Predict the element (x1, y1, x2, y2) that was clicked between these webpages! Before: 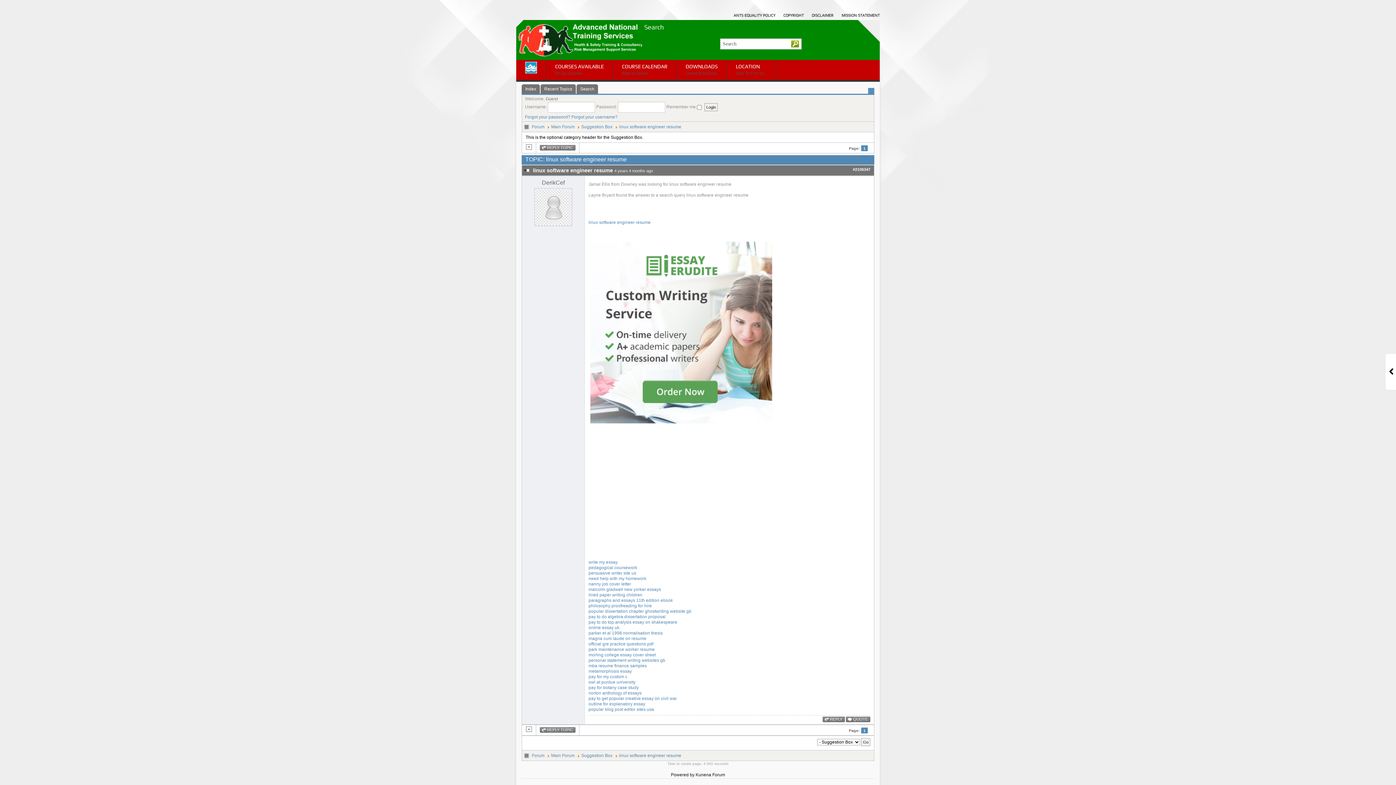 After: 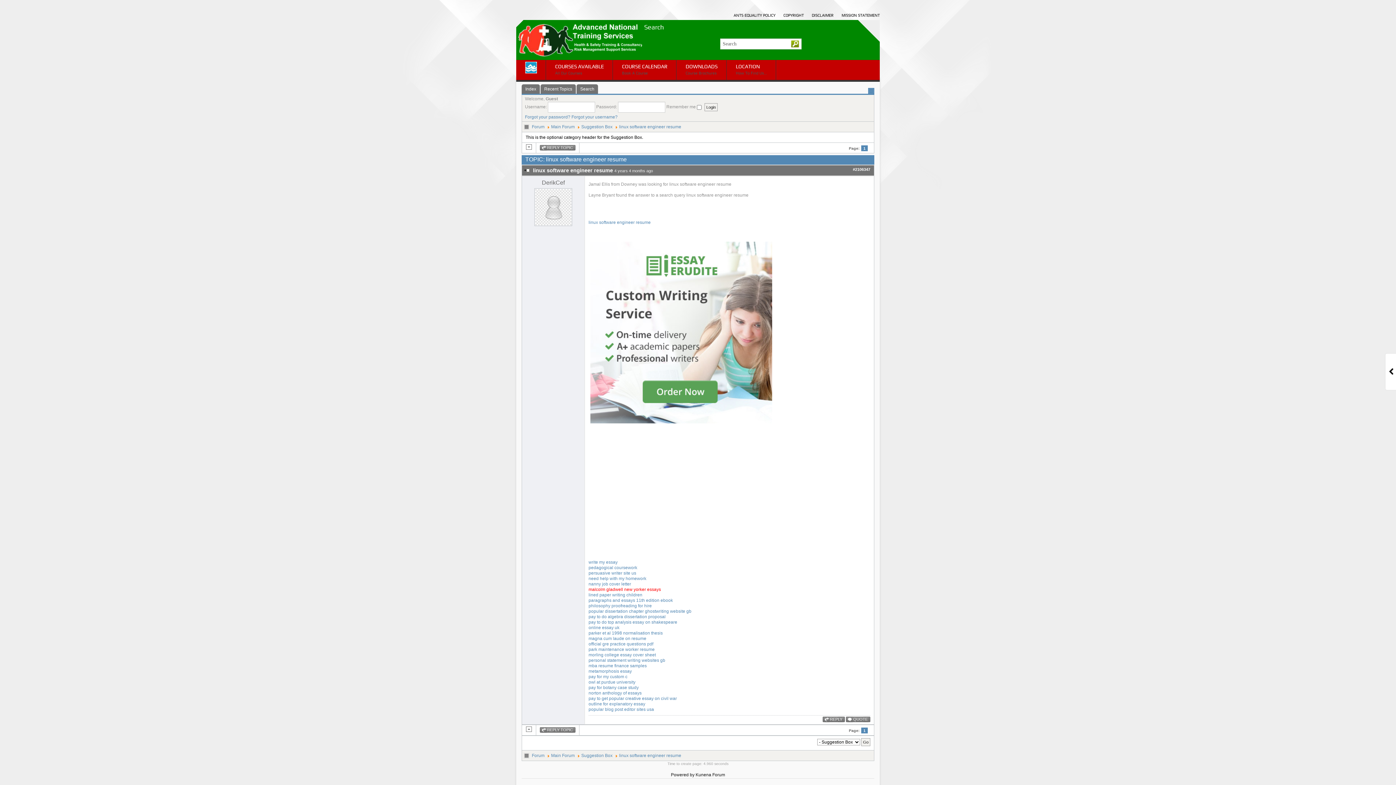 Action: bbox: (588, 587, 661, 592) label: malcolm gladwell new yorker essays